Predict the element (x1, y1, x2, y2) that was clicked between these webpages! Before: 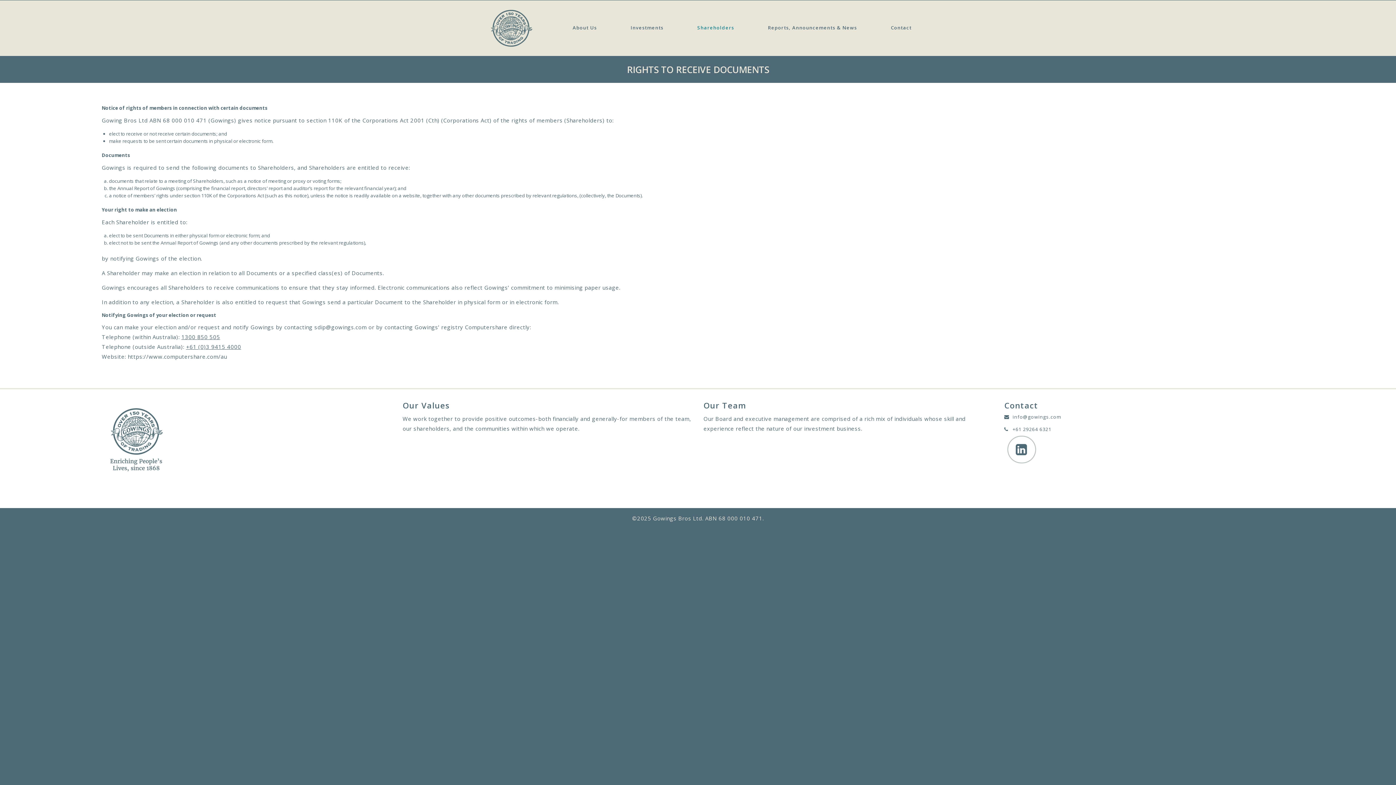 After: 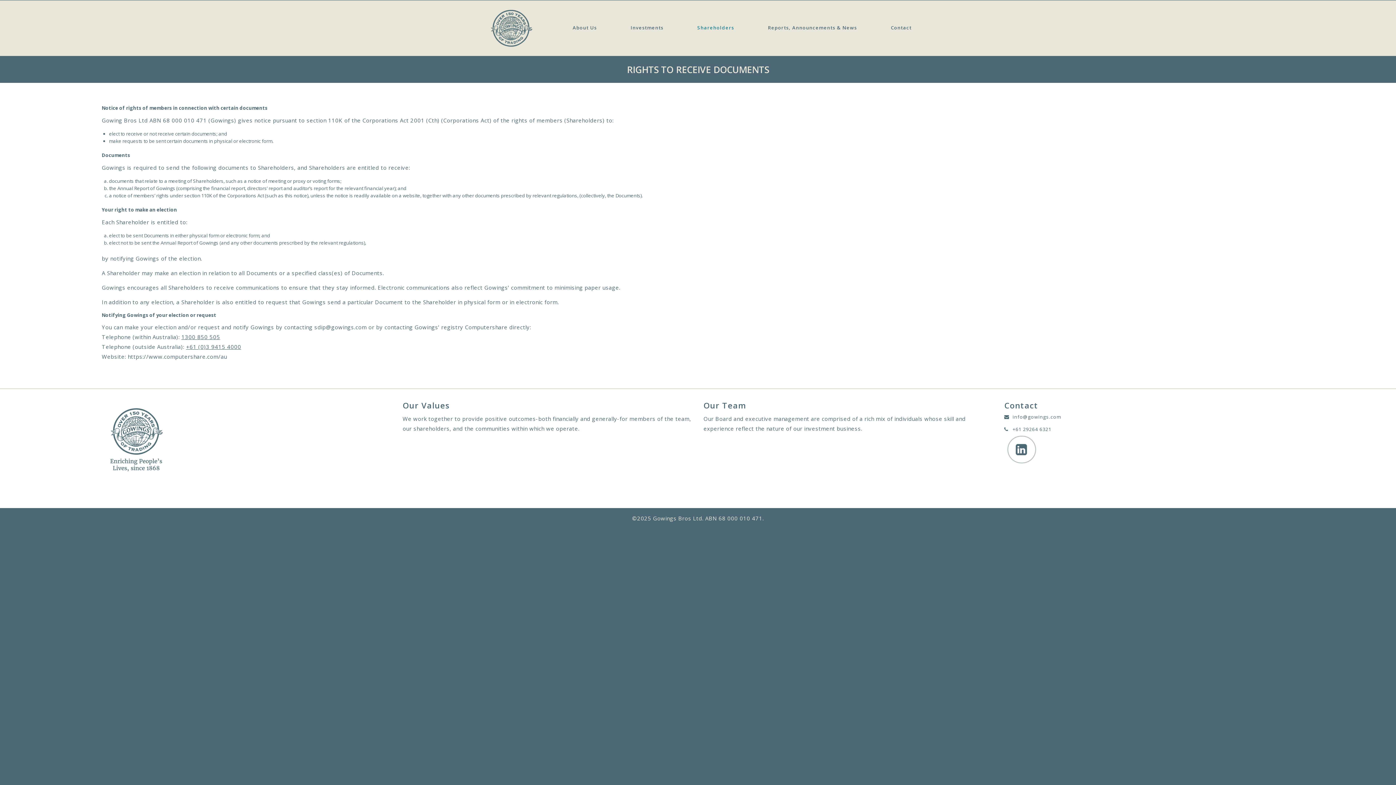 Action: label: +61 (0)3 9415 4000 bbox: (186, 343, 241, 350)